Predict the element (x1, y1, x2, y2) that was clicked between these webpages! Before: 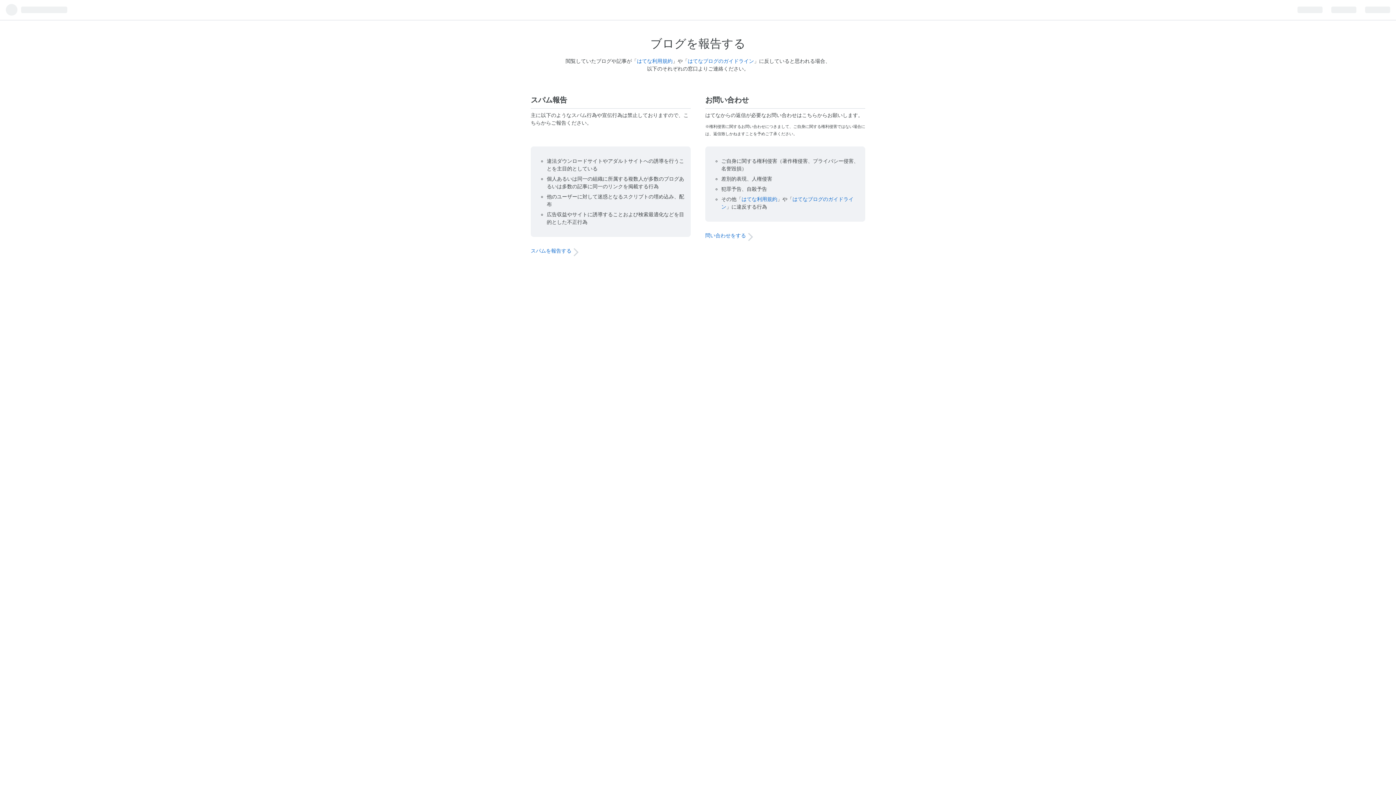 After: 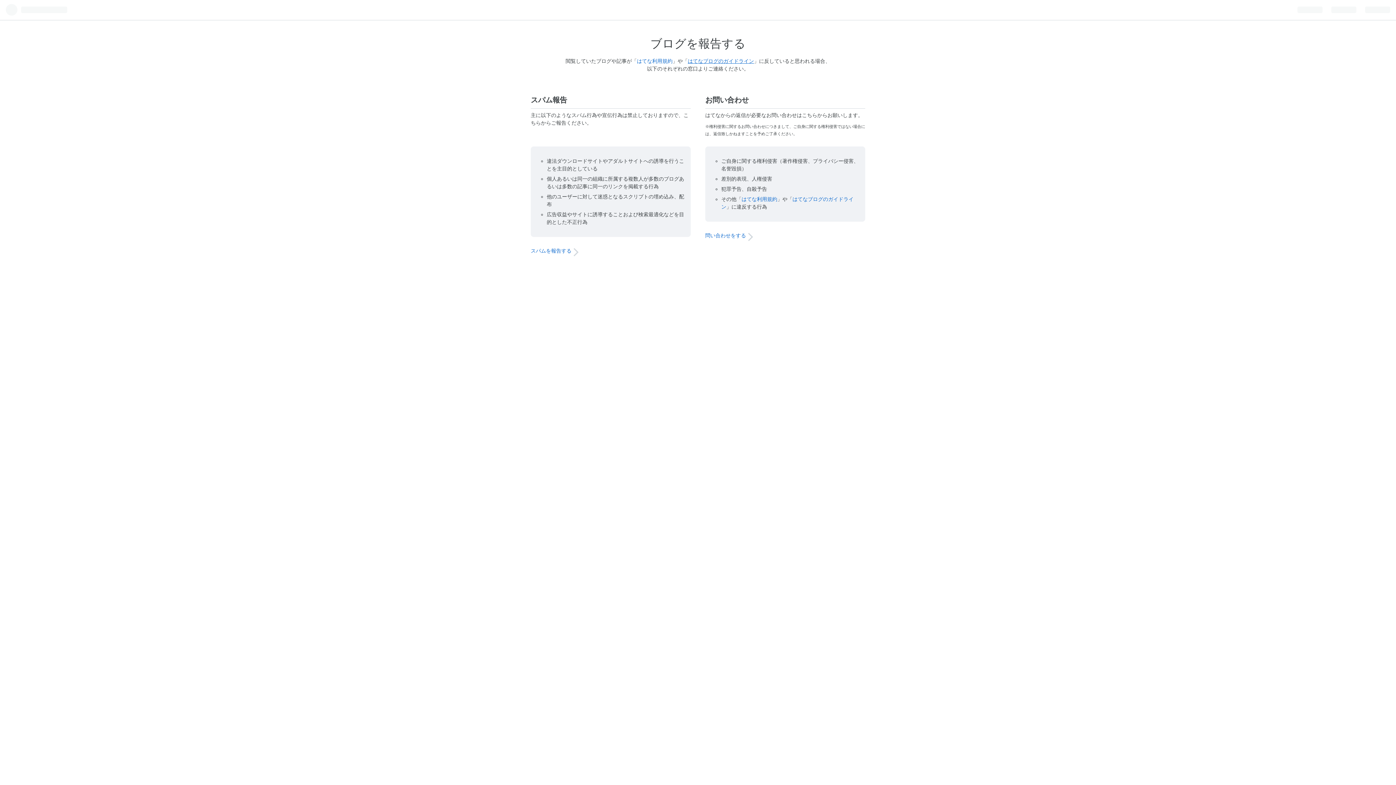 Action: label: はてなブログのガイドライン bbox: (688, 58, 754, 64)